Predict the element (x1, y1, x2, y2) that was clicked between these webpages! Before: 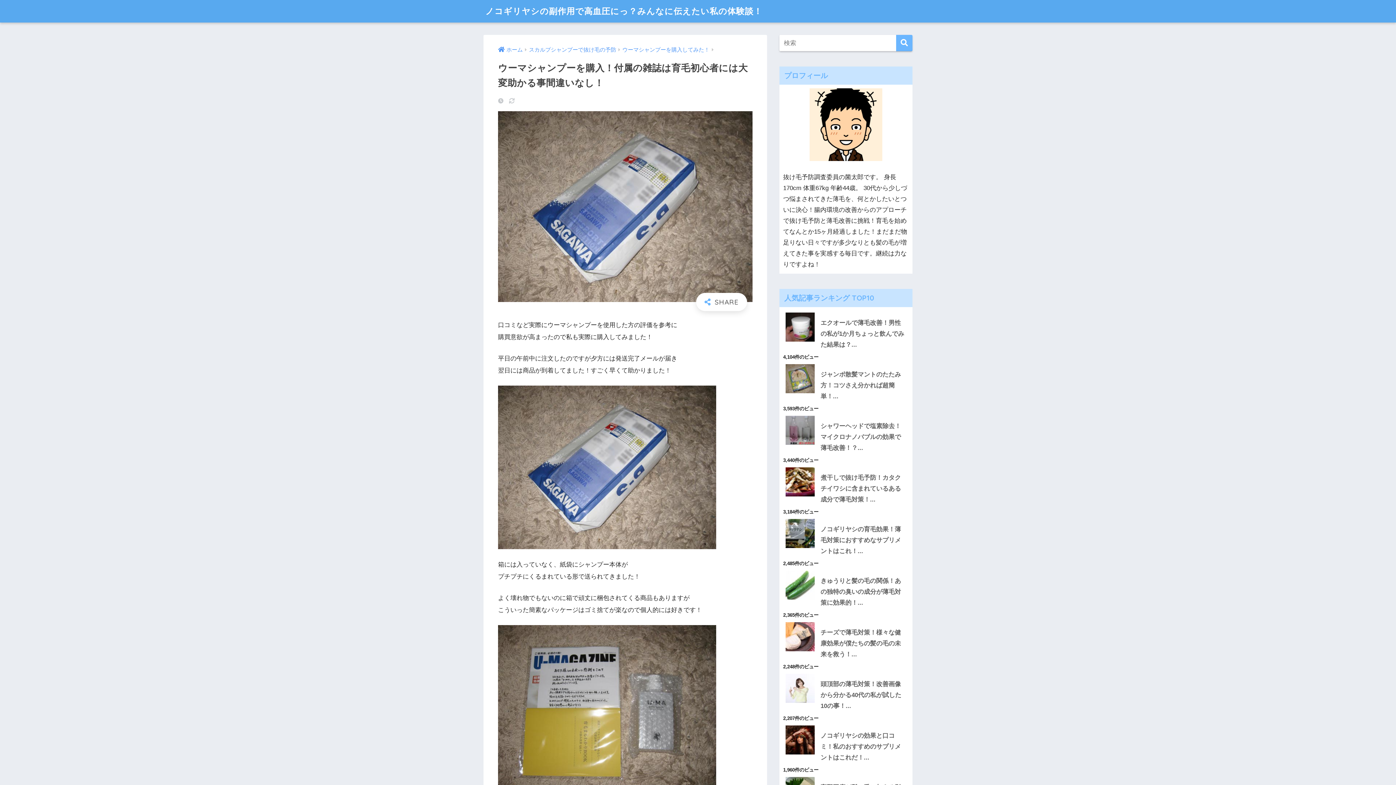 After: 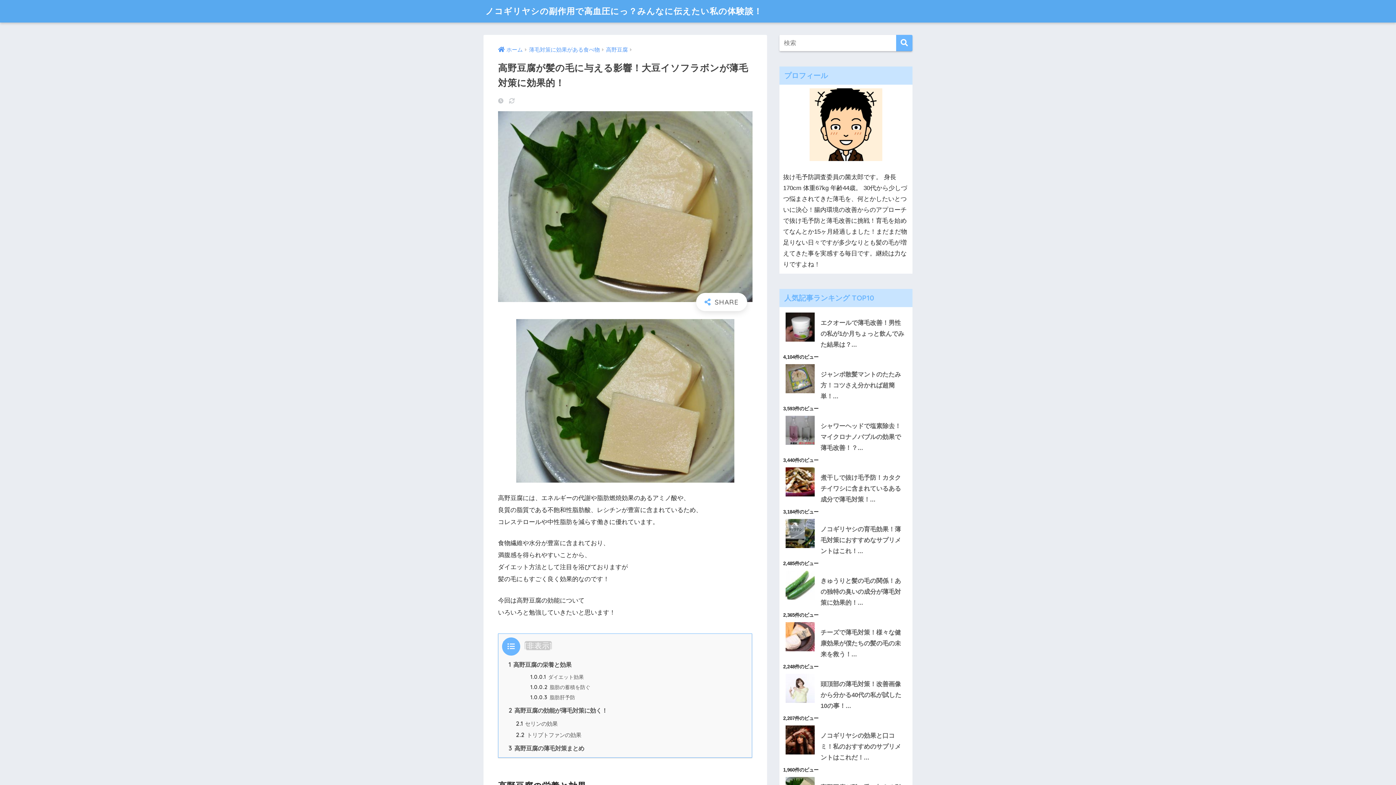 Action: bbox: (783, 774, 909, 780)